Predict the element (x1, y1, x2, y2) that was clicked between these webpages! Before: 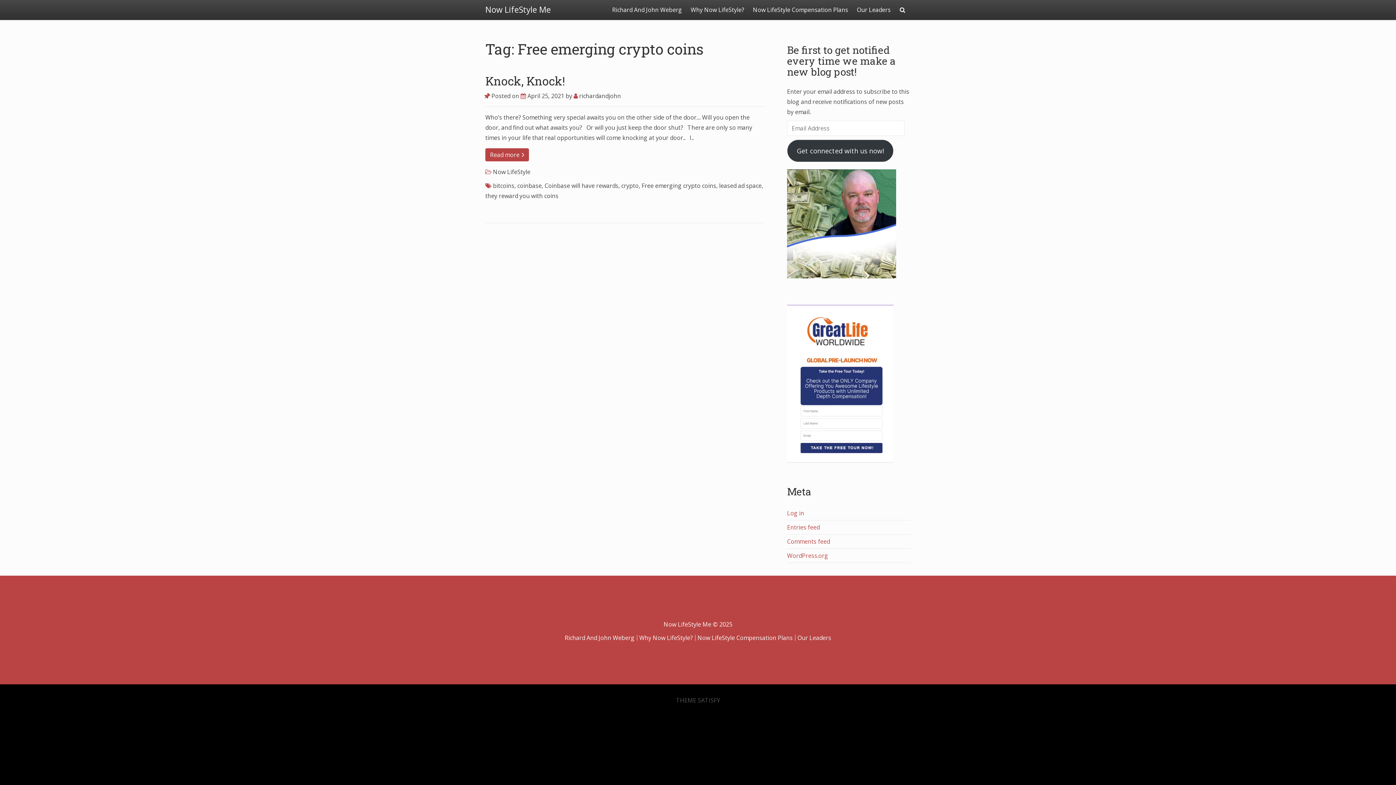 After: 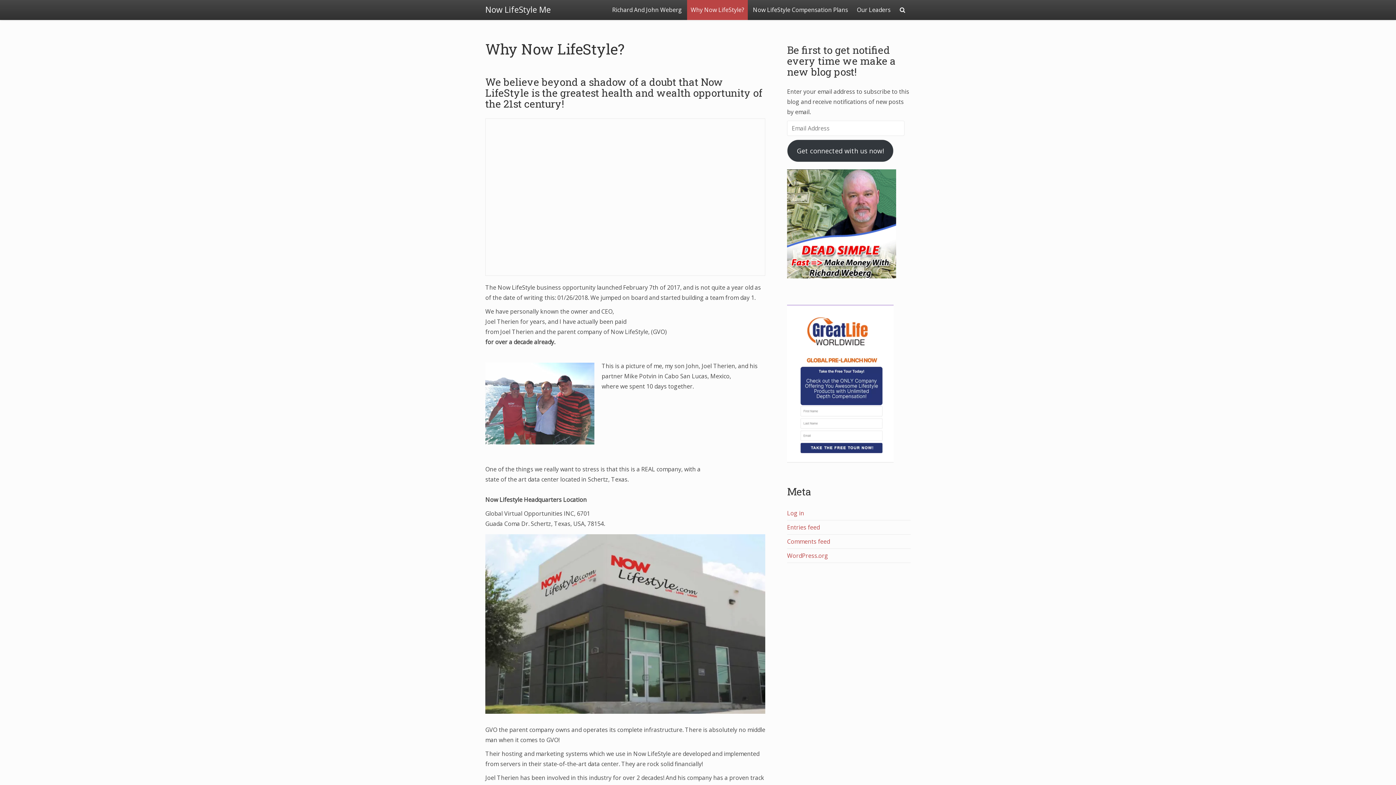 Action: bbox: (639, 634, 692, 642) label: Why Now LifeStyle?